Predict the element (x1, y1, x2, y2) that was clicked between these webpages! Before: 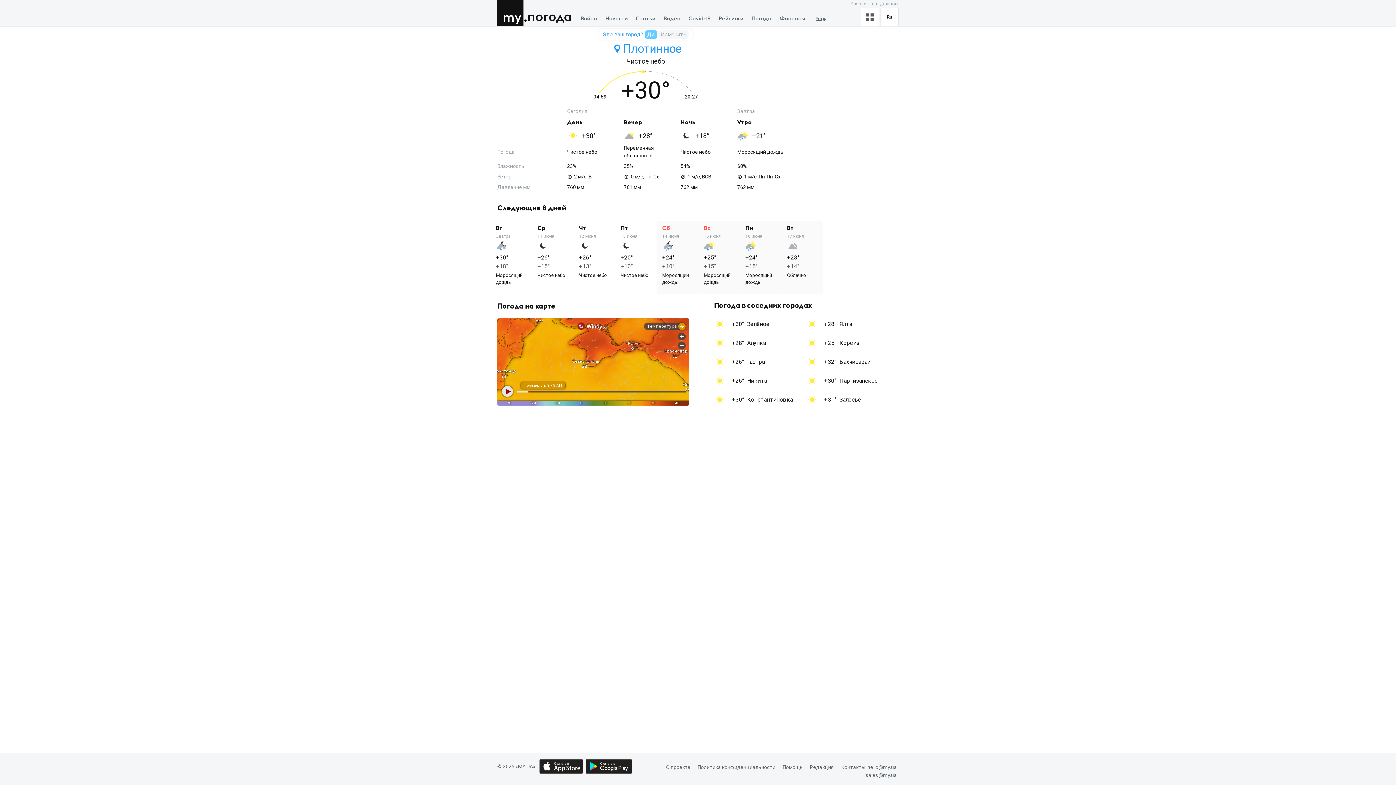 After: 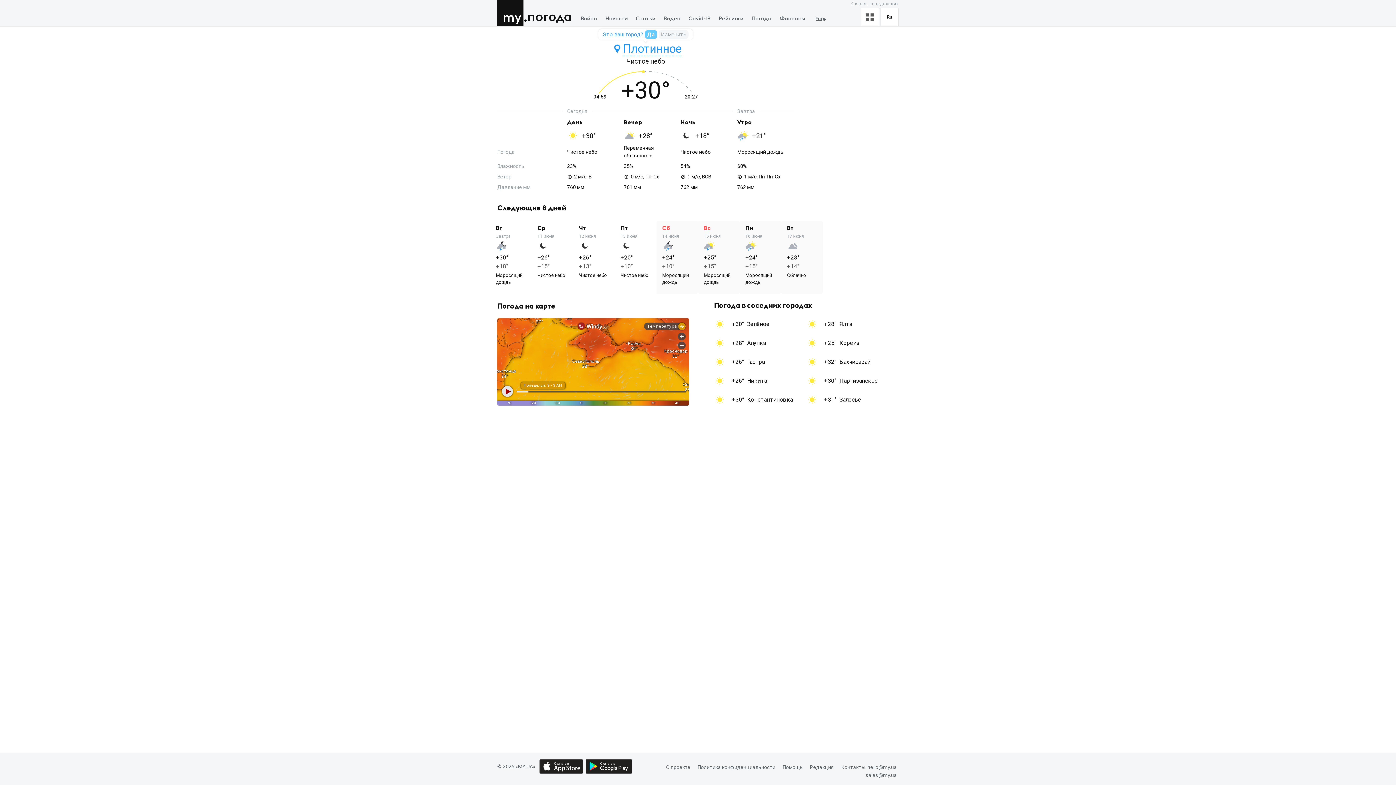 Action: label: App store download link bbox: (539, 759, 583, 774)